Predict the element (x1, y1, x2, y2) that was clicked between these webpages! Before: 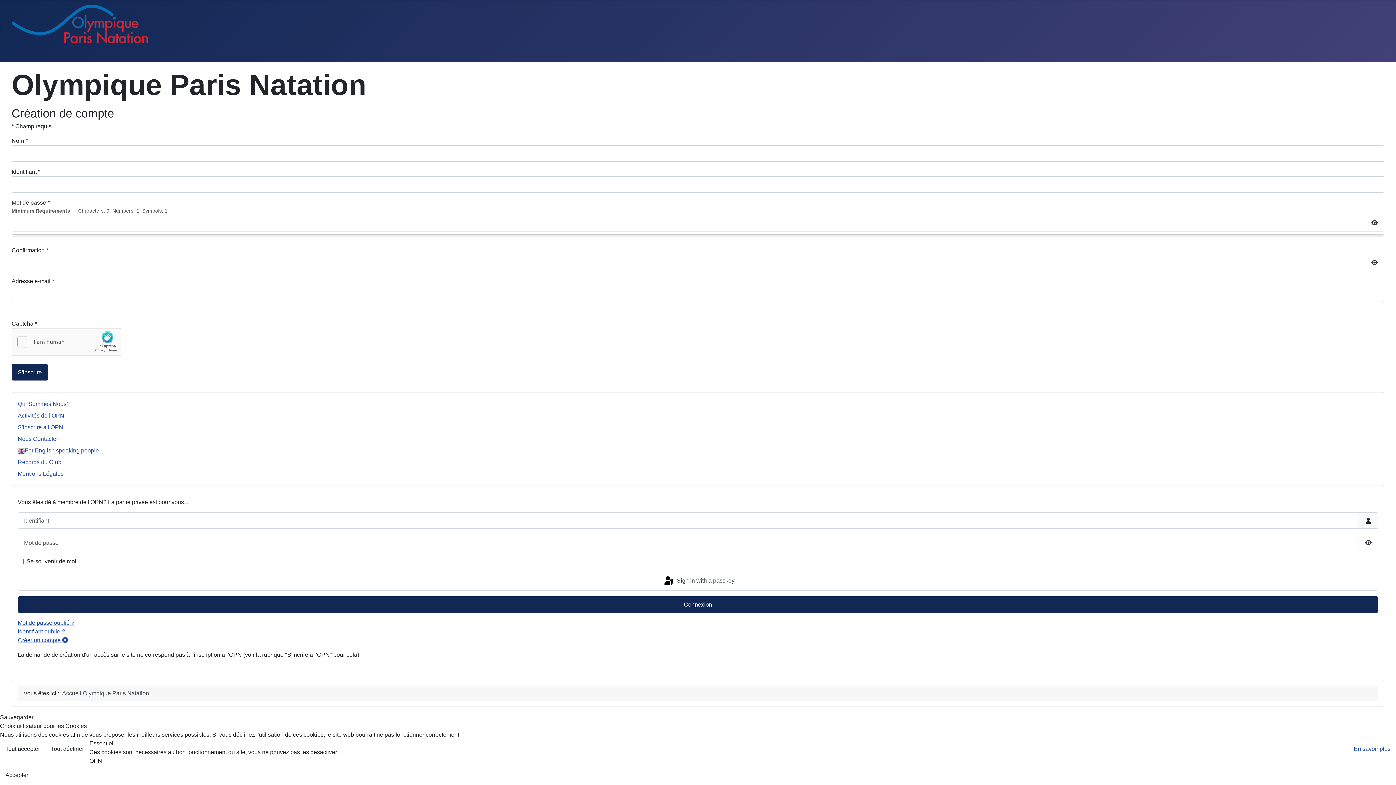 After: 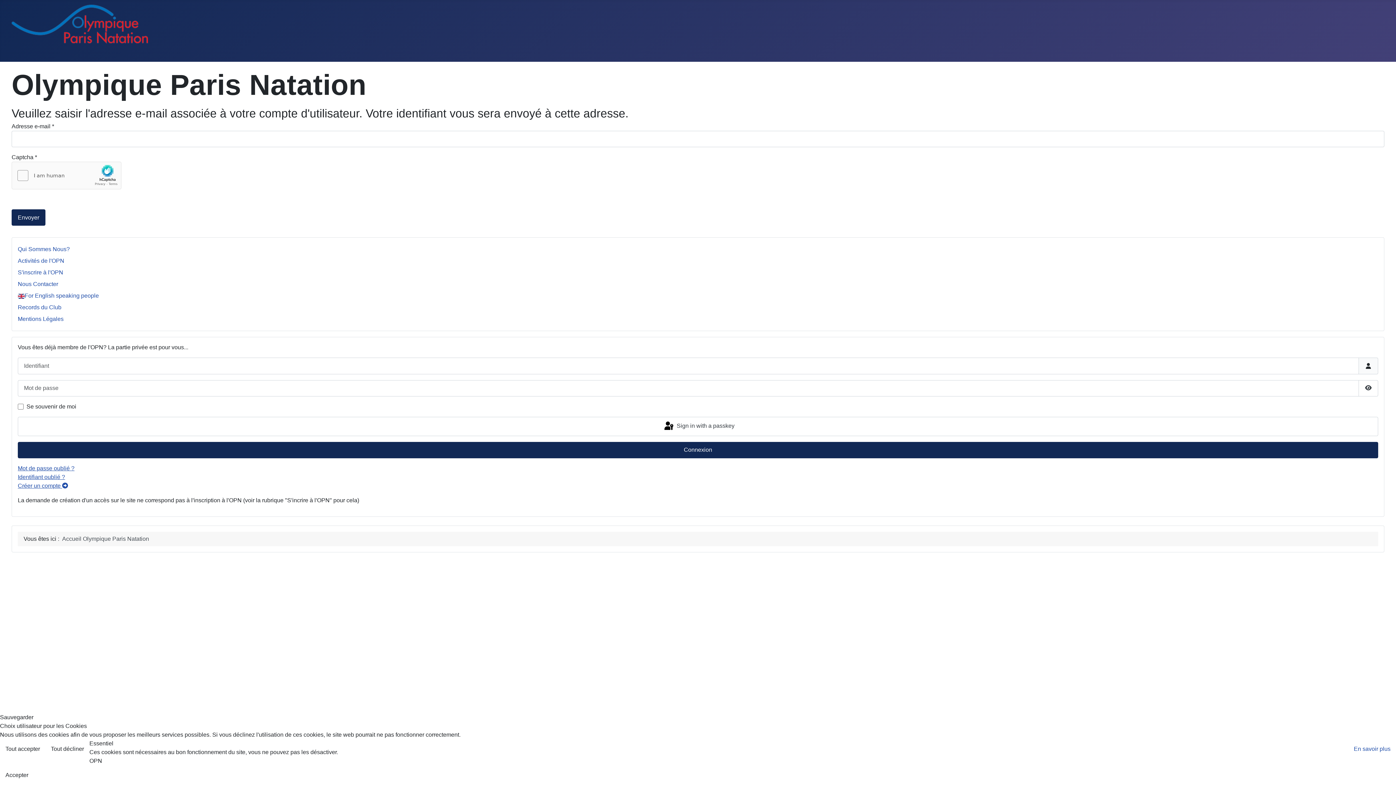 Action: label: Identifiant oublié ? bbox: (17, 628, 65, 635)